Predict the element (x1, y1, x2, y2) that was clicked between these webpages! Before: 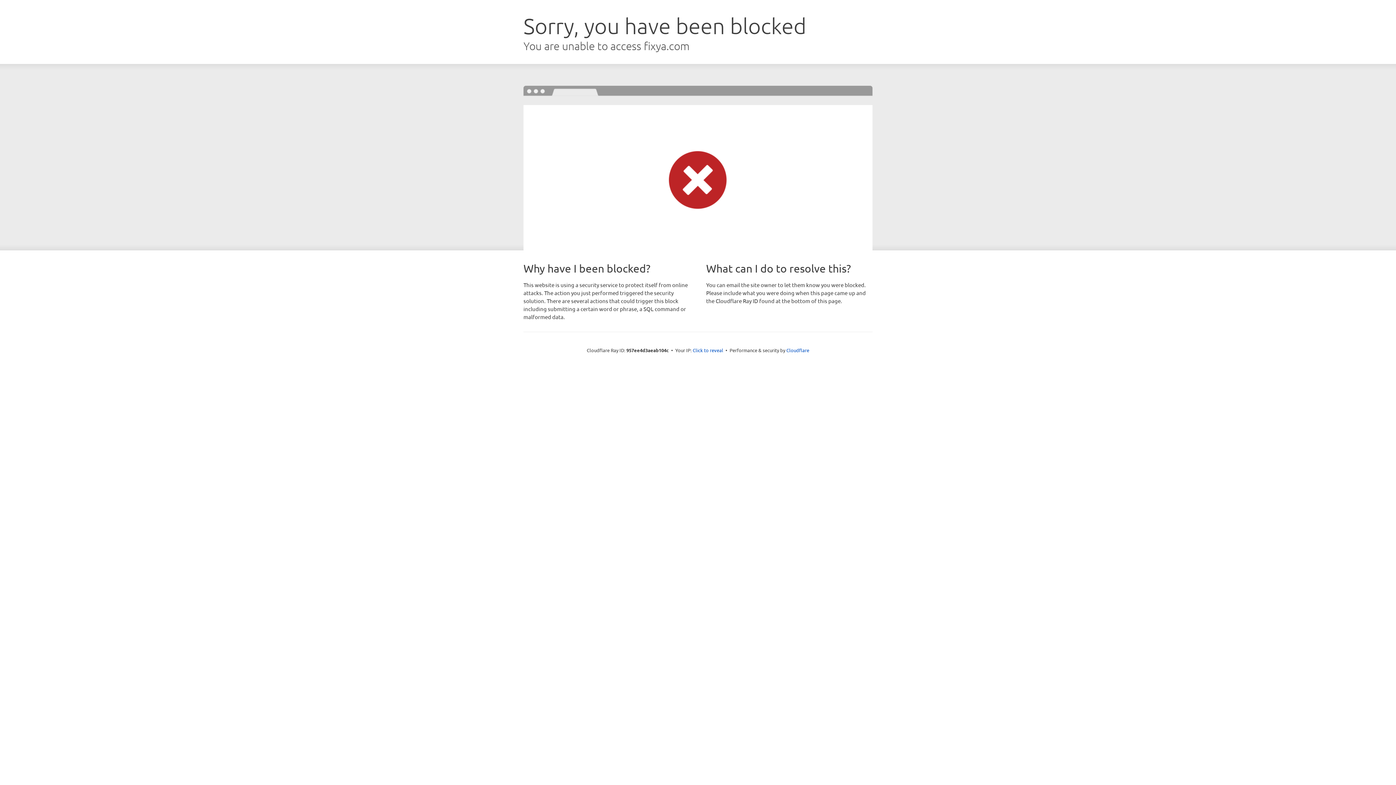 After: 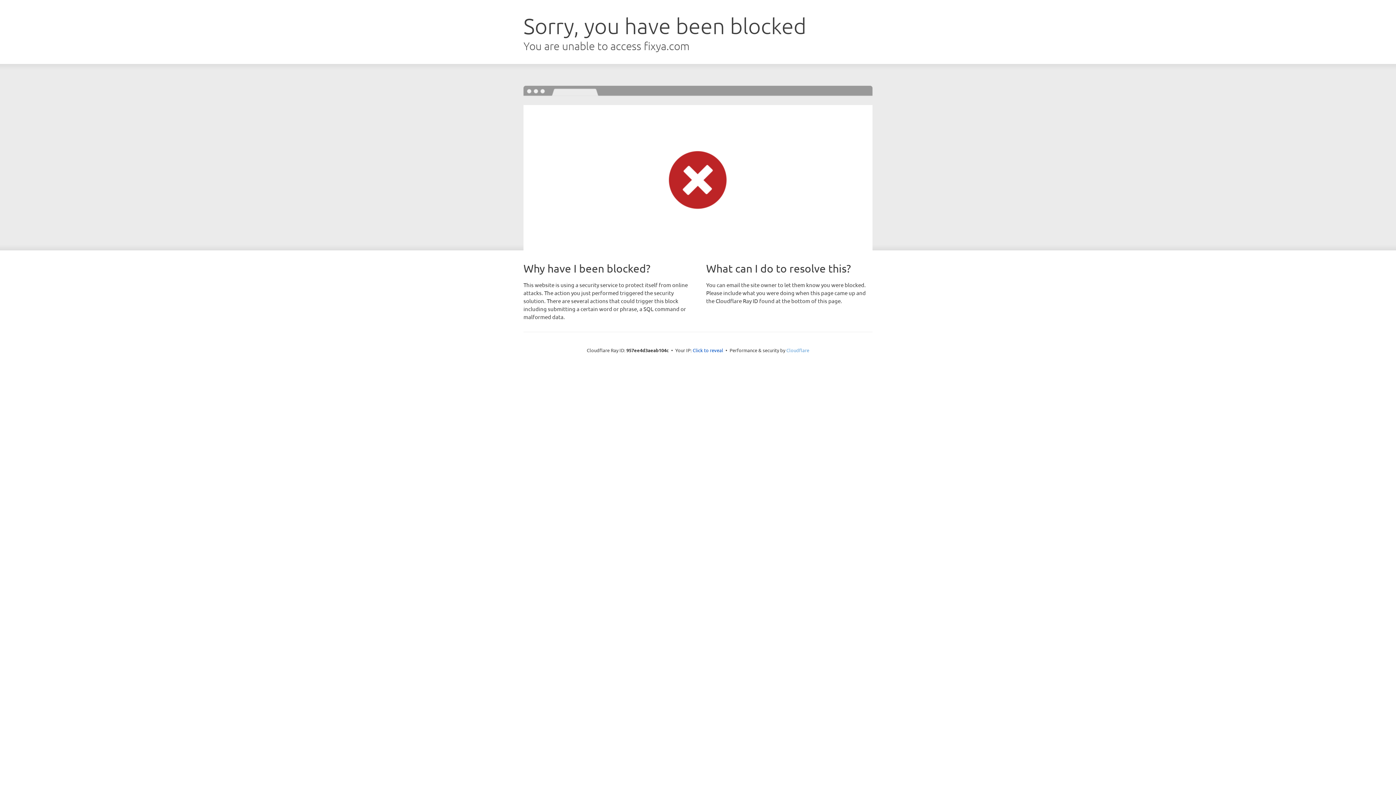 Action: bbox: (786, 347, 809, 353) label: Cloudflare